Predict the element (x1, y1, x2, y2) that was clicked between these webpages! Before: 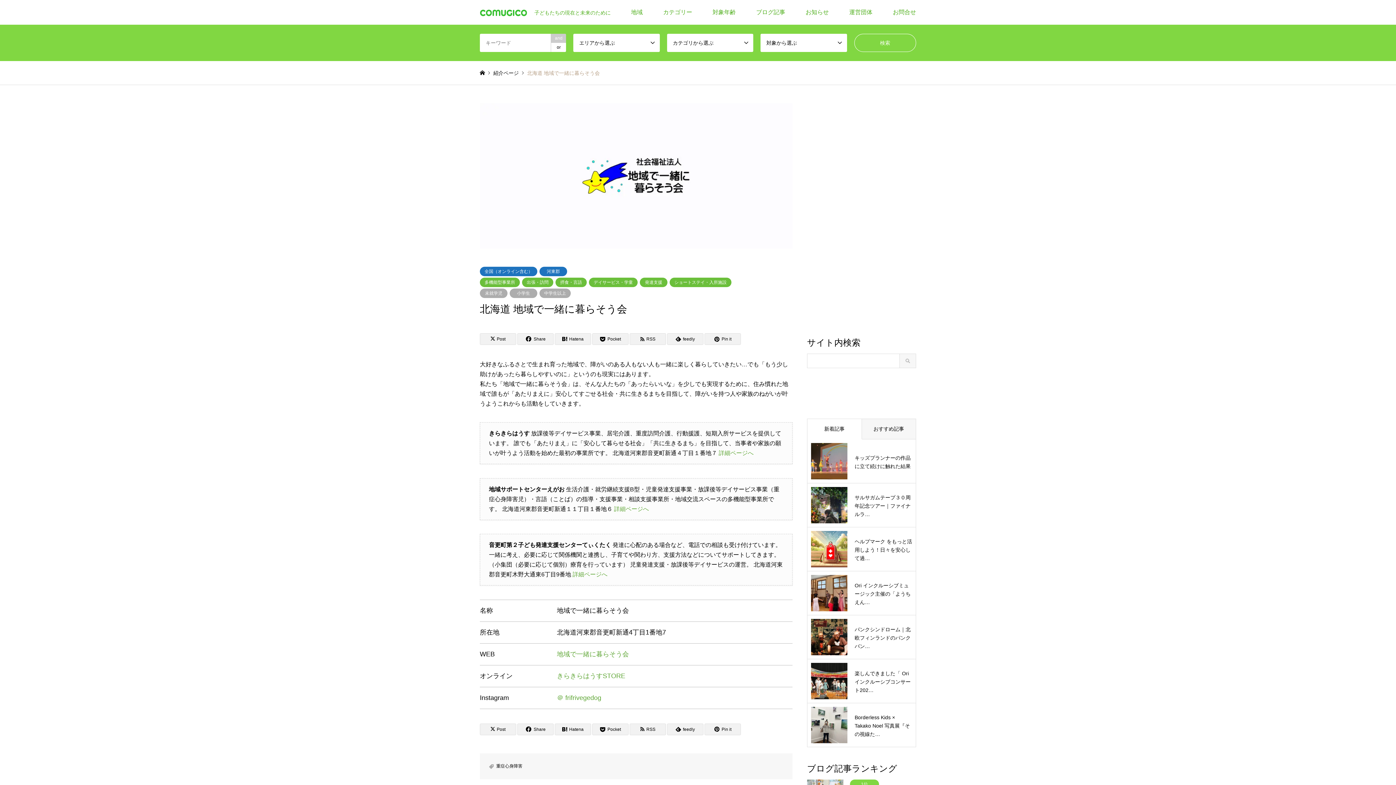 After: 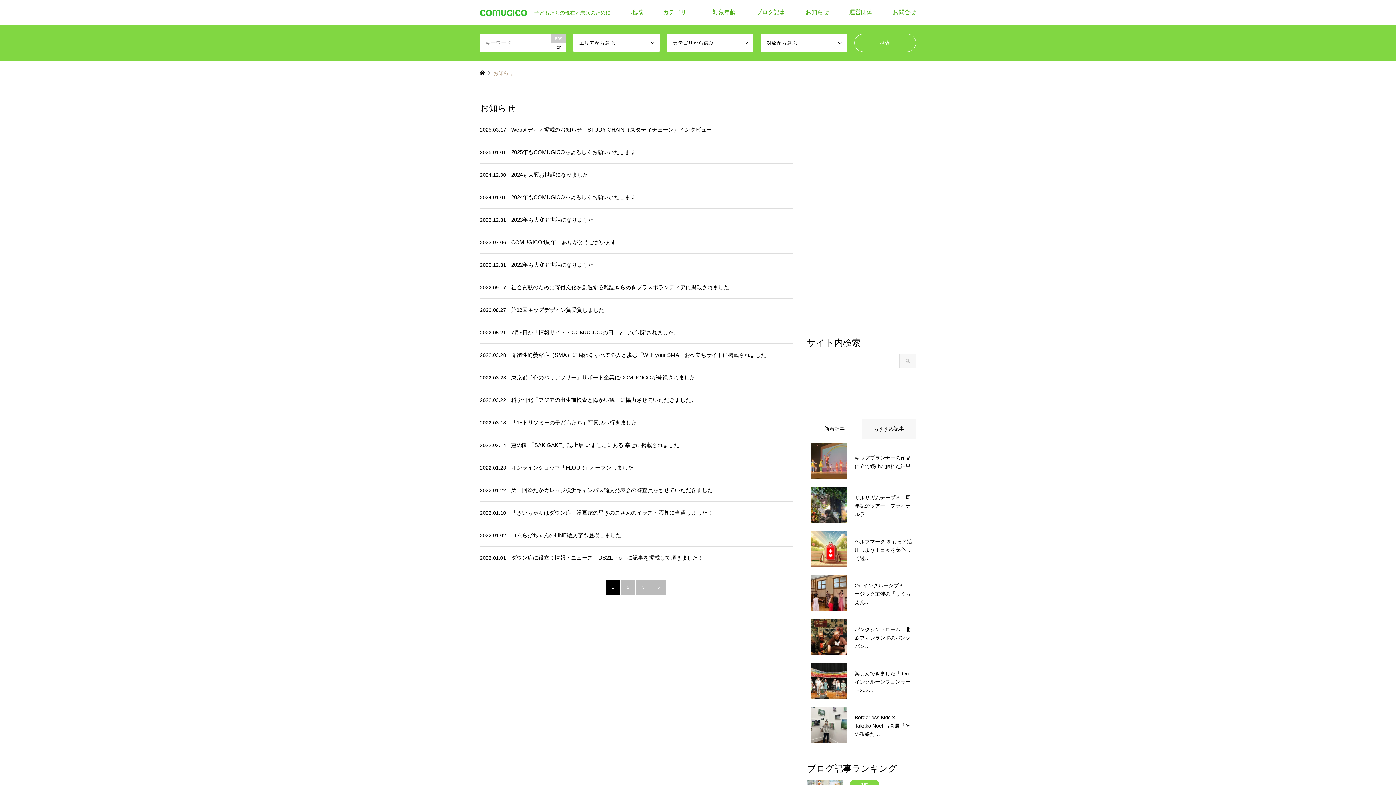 Action: label: お知らせ bbox: (795, 0, 839, 24)